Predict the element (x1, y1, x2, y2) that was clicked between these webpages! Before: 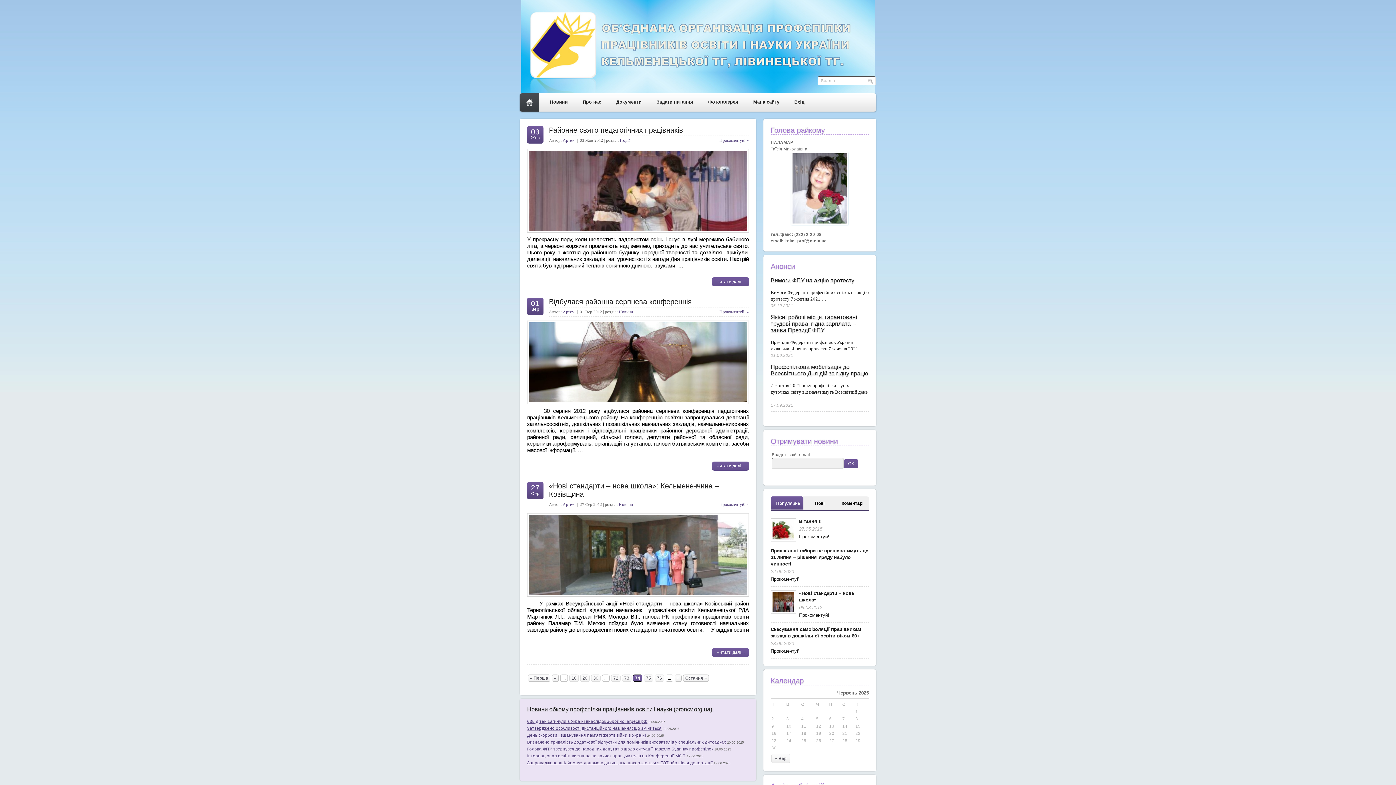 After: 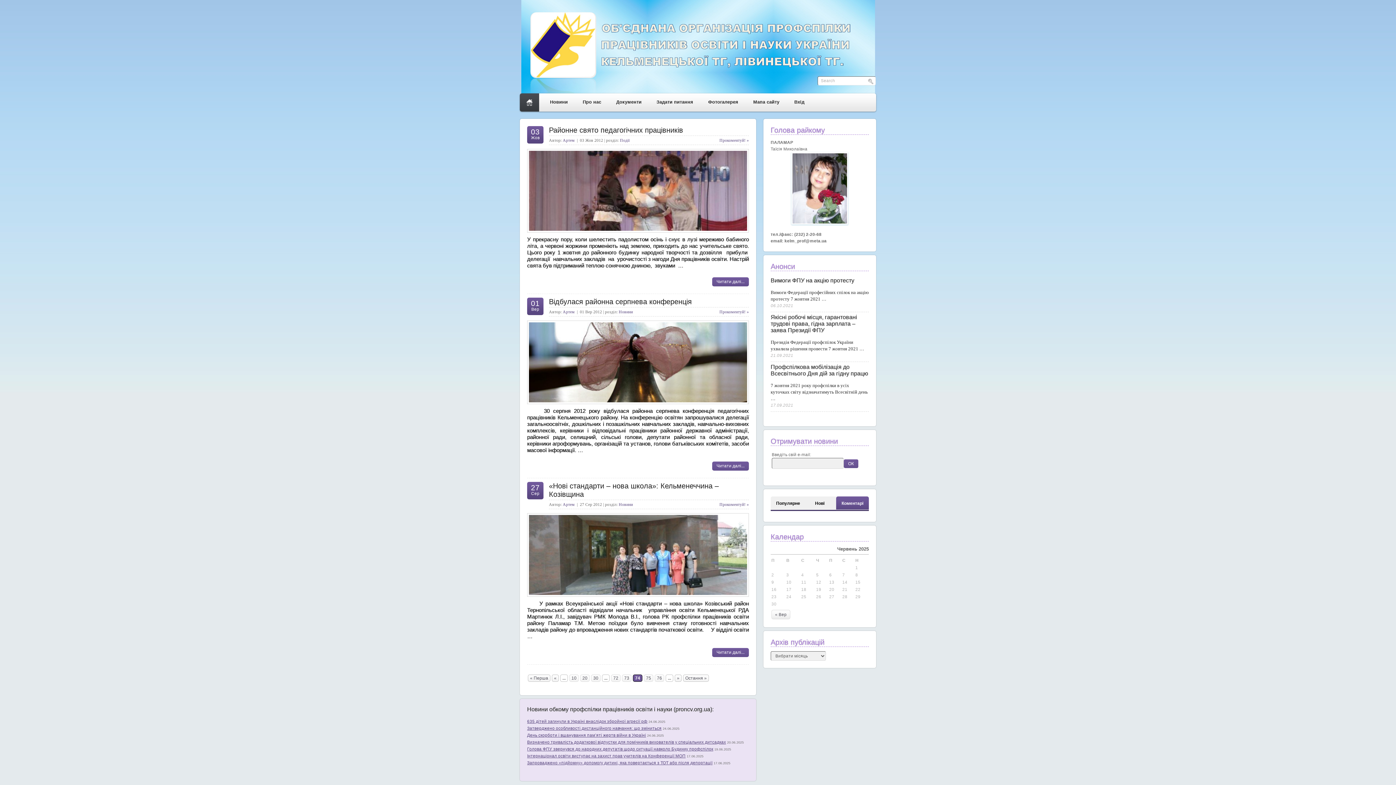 Action: bbox: (836, 496, 869, 509) label: Коментарі